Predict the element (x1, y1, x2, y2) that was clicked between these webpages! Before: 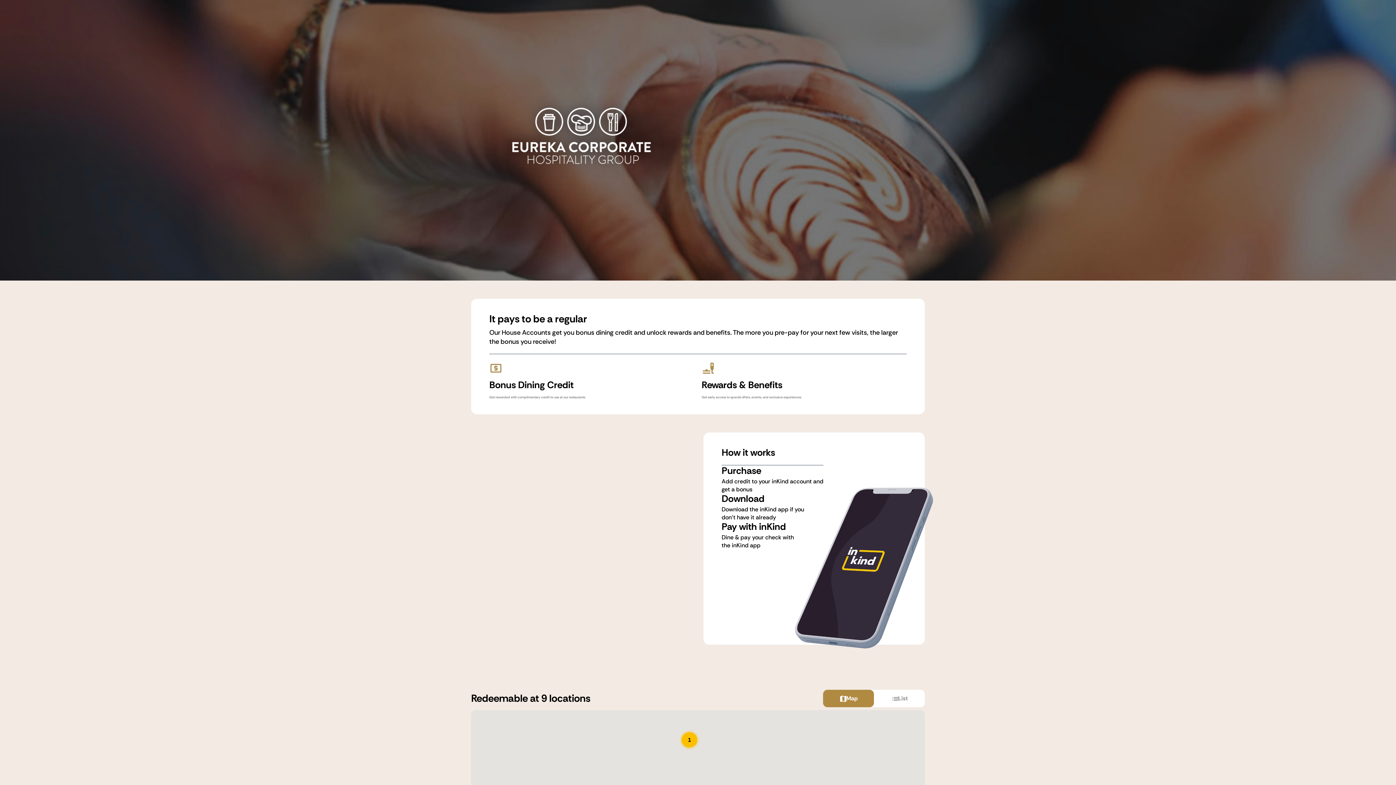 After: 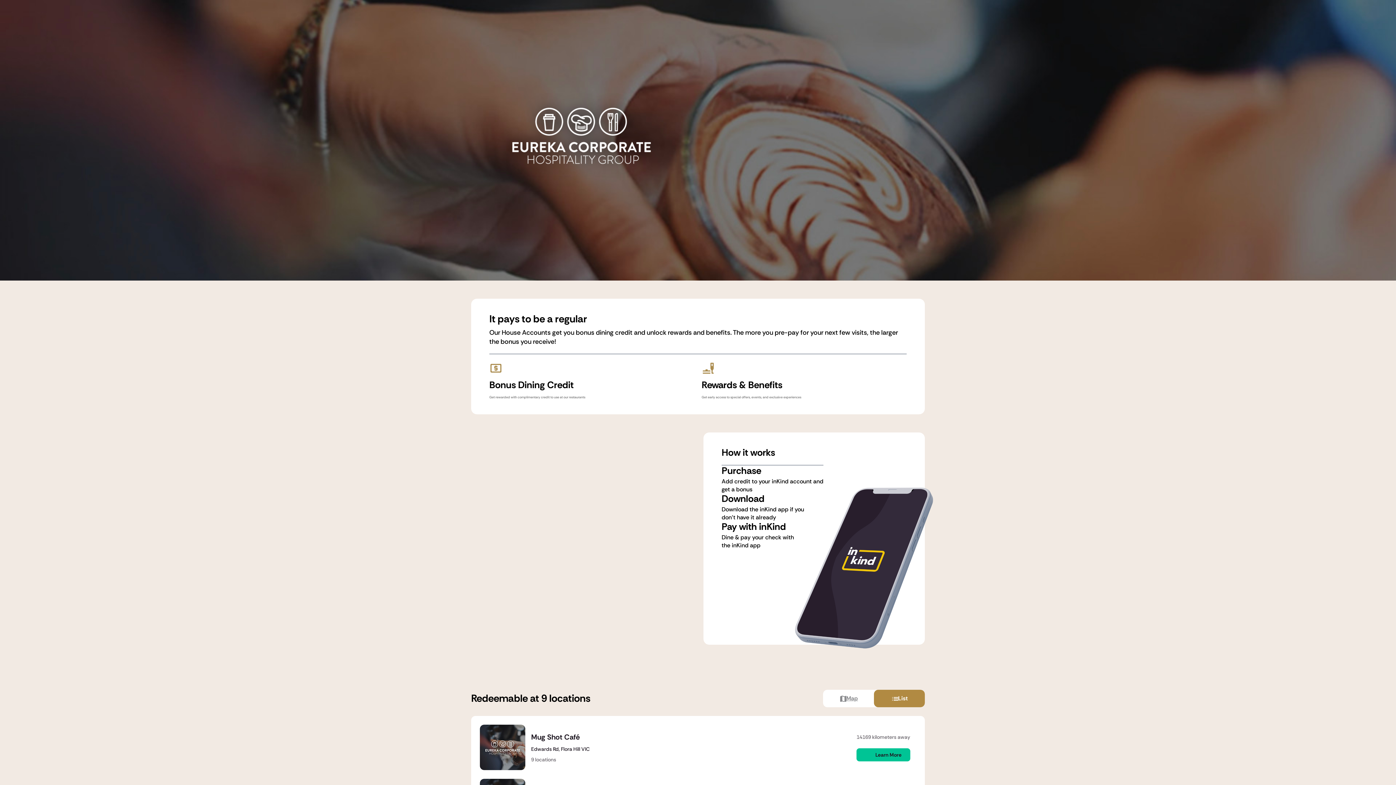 Action: label: Map bbox: (823, 690, 874, 707)